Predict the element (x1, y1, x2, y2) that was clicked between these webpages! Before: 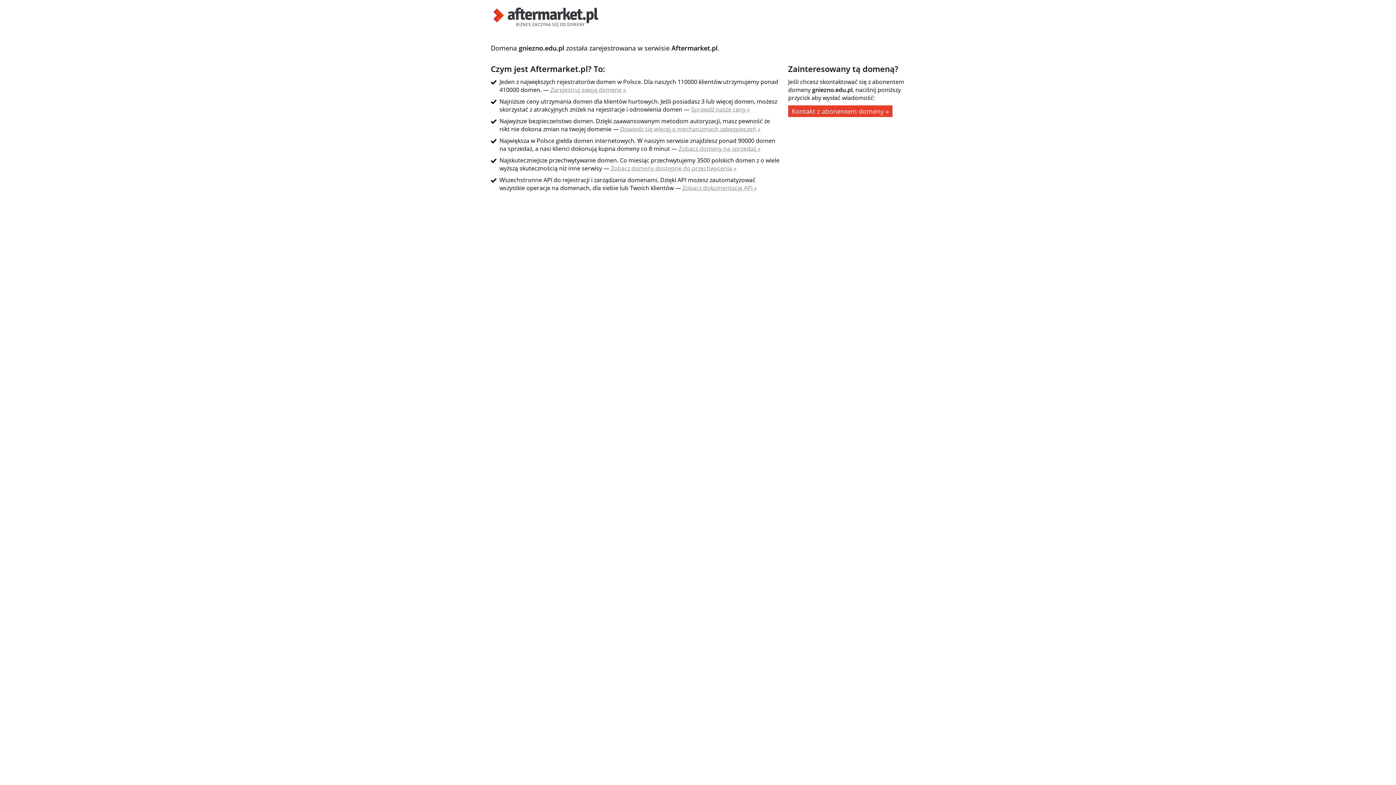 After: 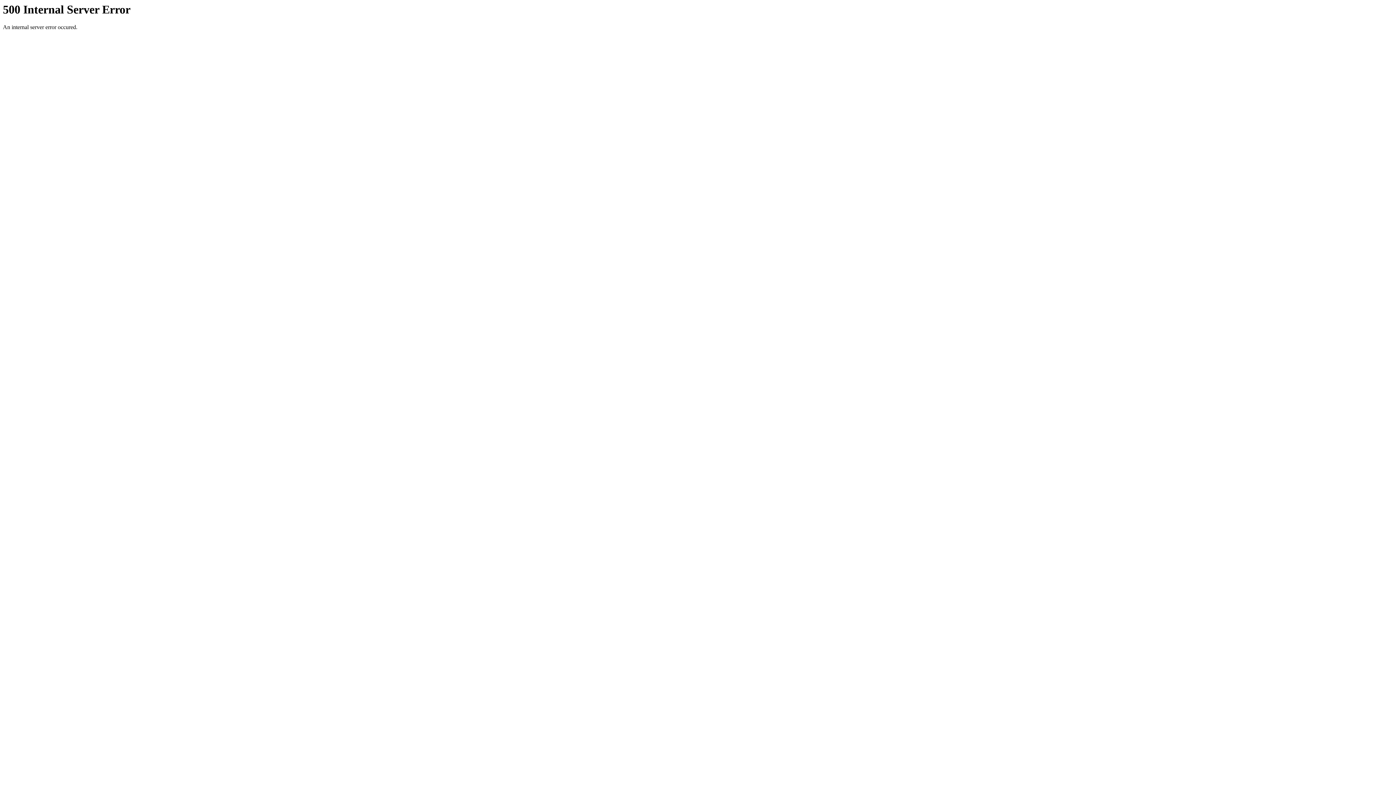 Action: label: Zarejestruj swoją domenę » bbox: (550, 85, 626, 93)